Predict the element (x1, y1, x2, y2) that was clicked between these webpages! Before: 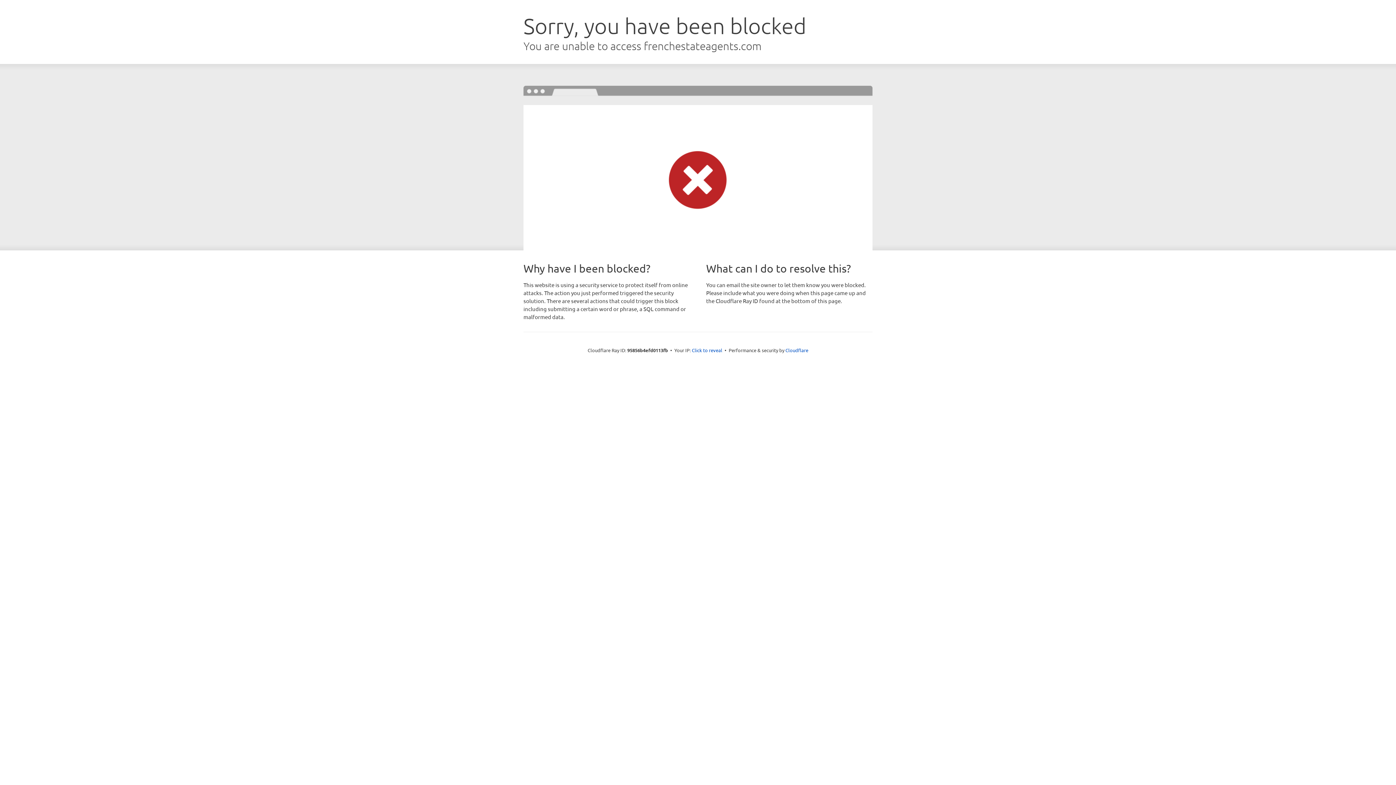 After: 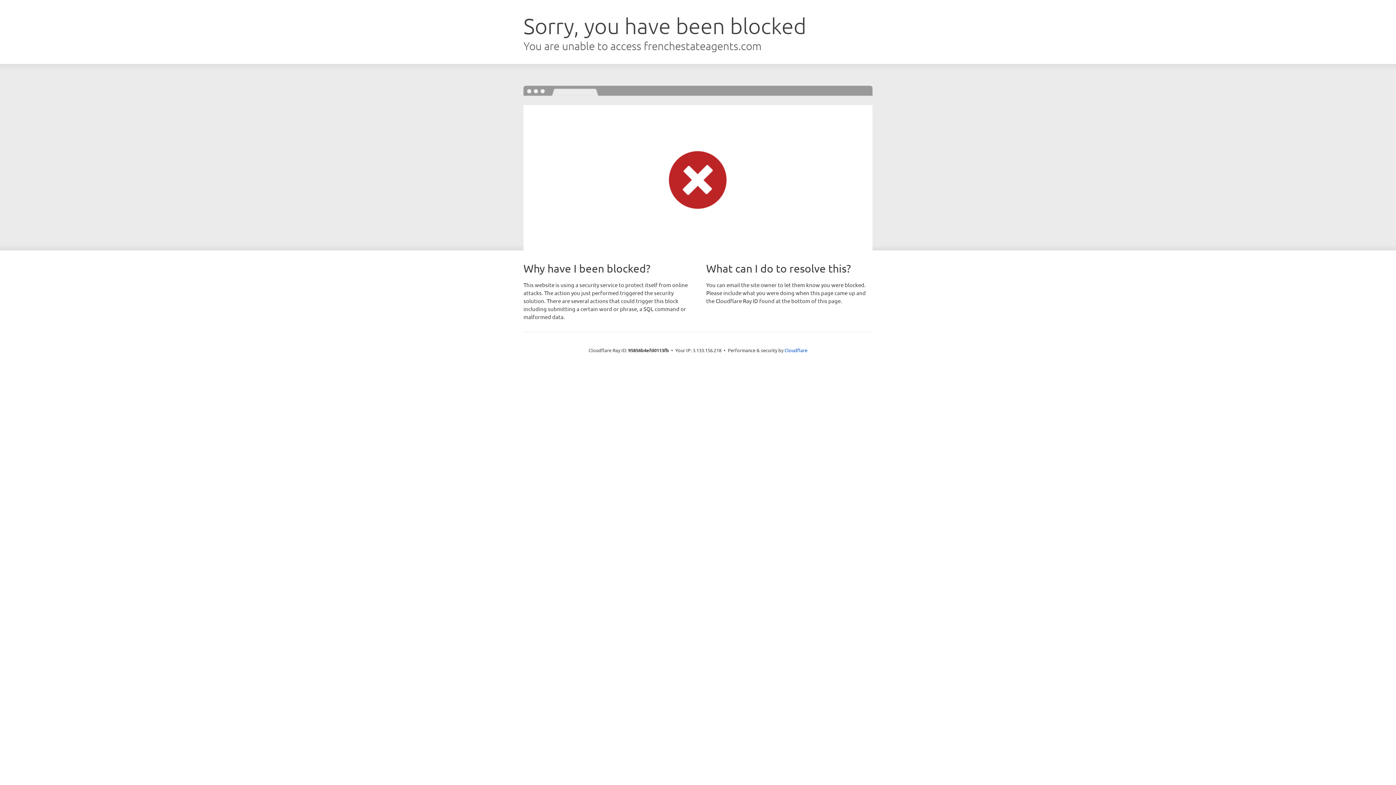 Action: label: Click to reveal bbox: (692, 346, 722, 353)